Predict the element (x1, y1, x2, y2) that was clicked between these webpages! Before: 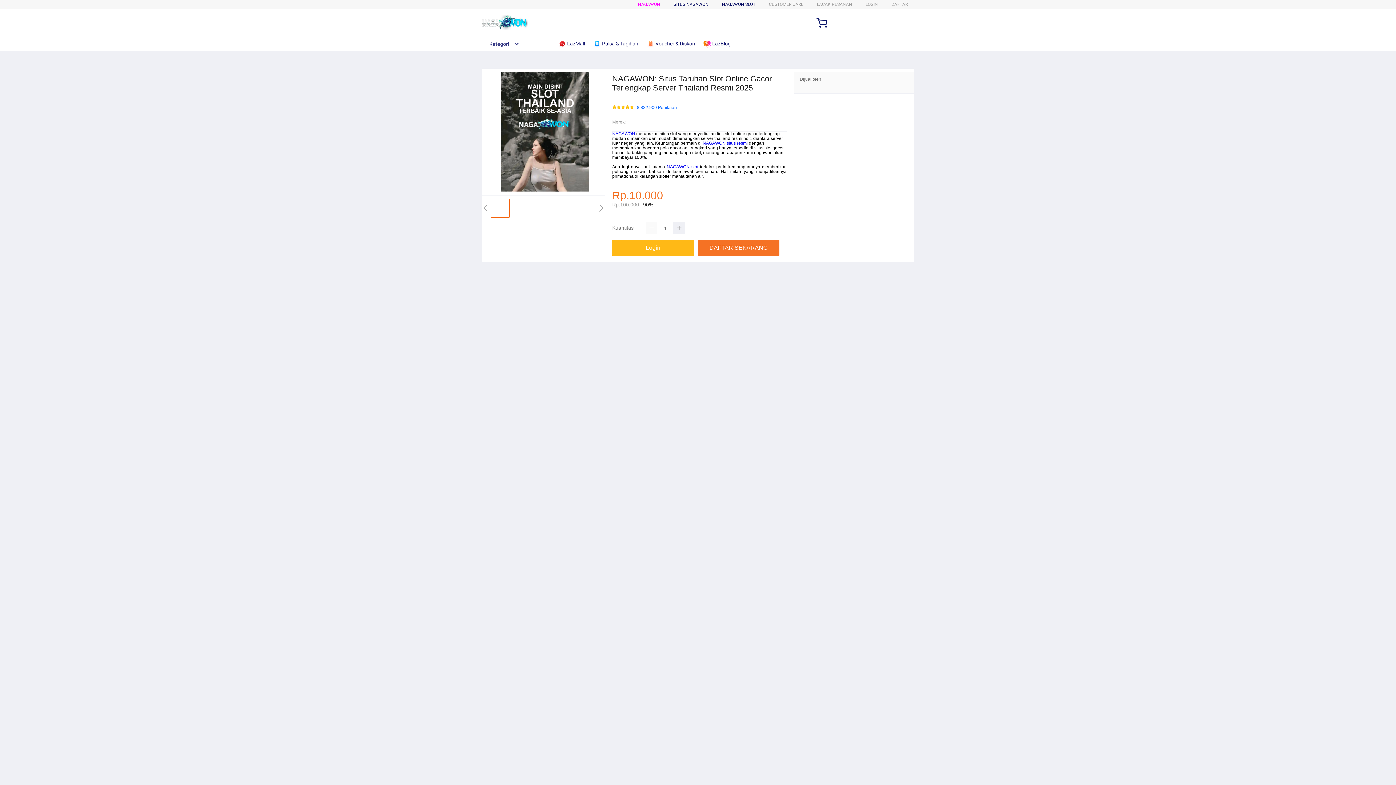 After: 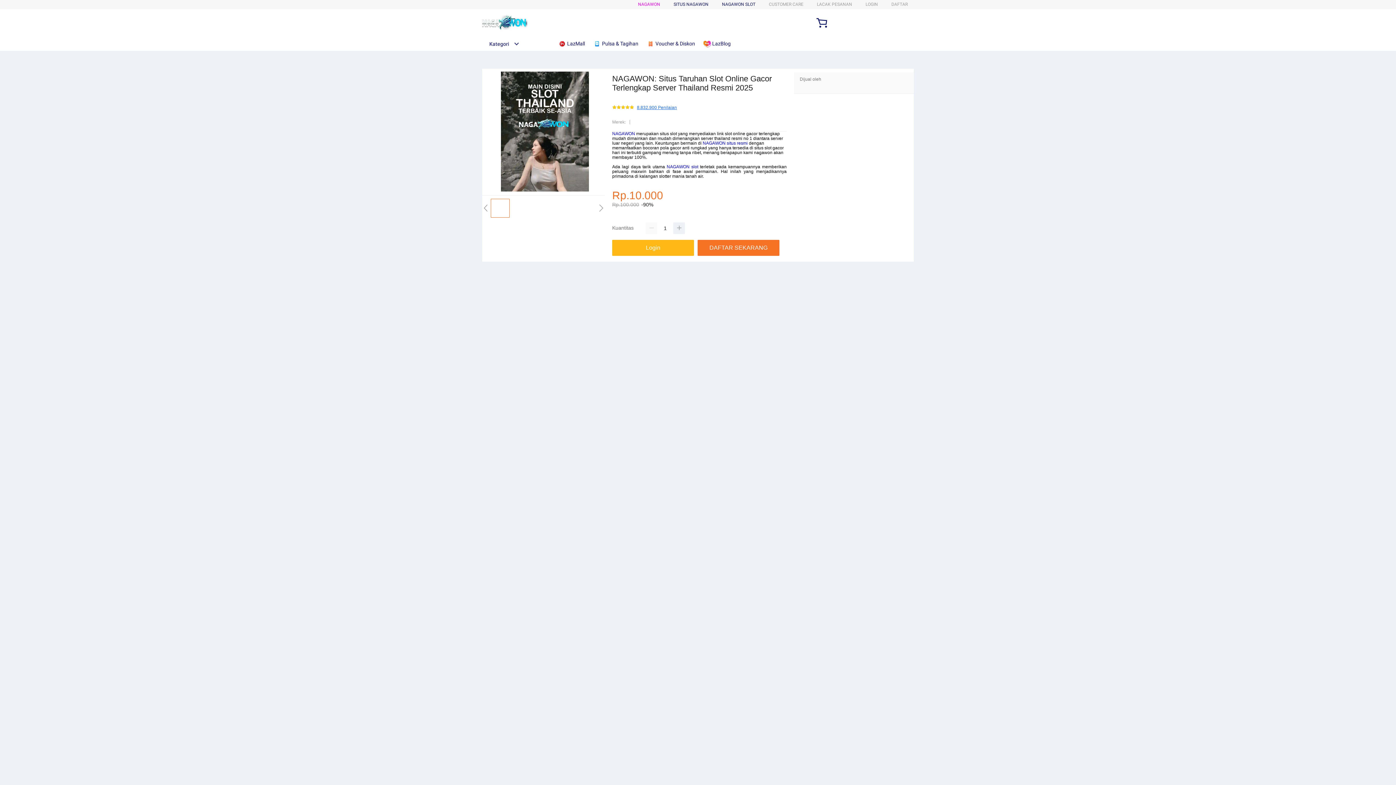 Action: label: 8.832.900 Penilaian bbox: (637, 105, 677, 110)